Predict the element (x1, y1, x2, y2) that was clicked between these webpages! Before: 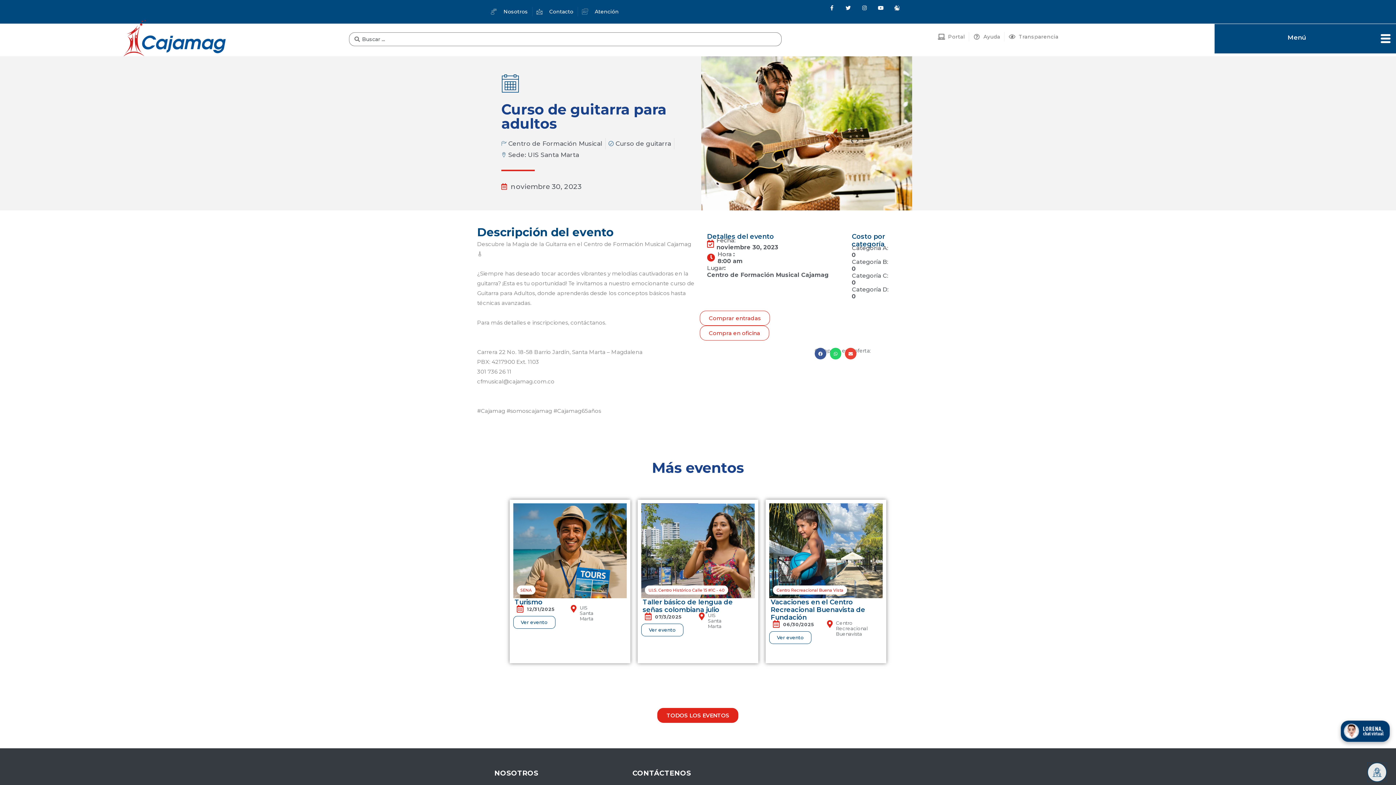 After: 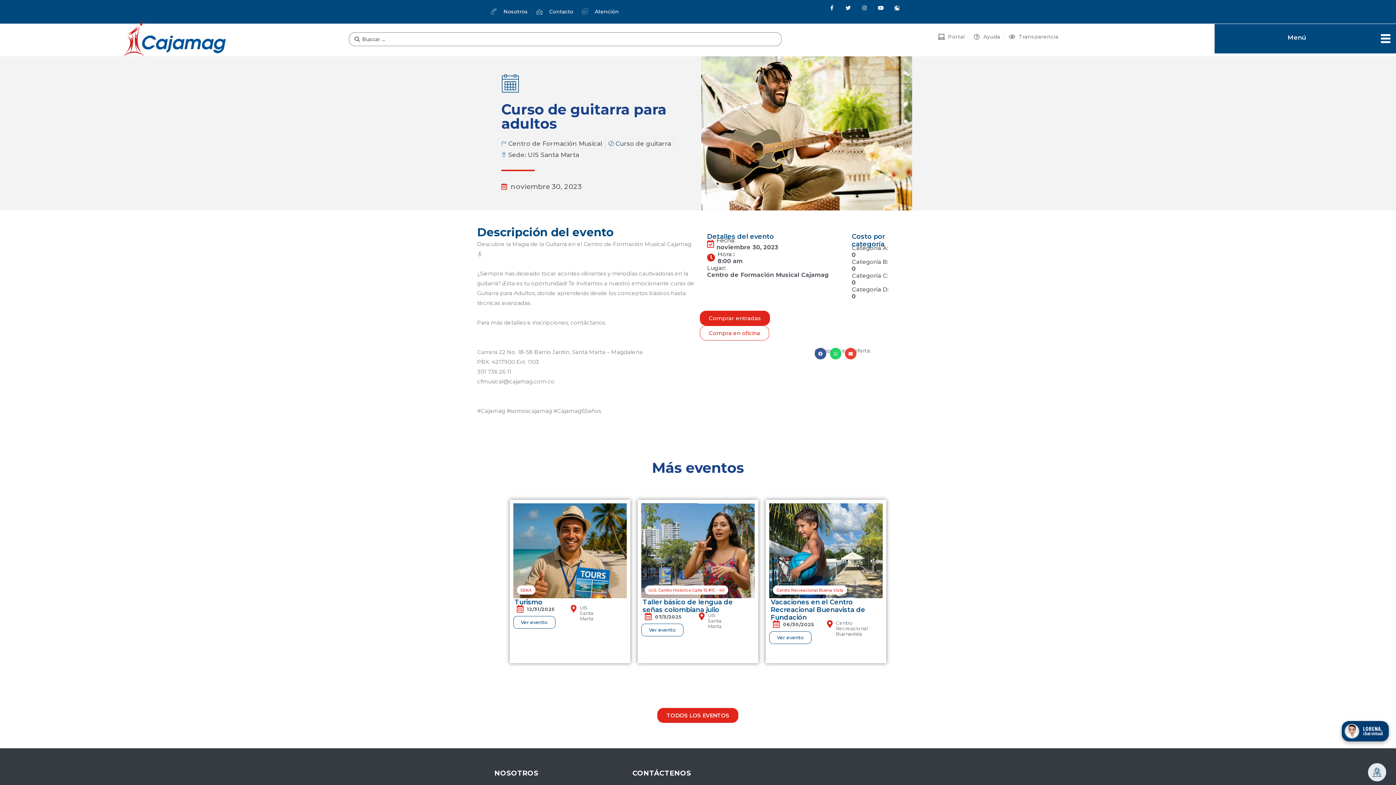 Action: label: Comprar entradas bbox: (700, 311, 770, 325)